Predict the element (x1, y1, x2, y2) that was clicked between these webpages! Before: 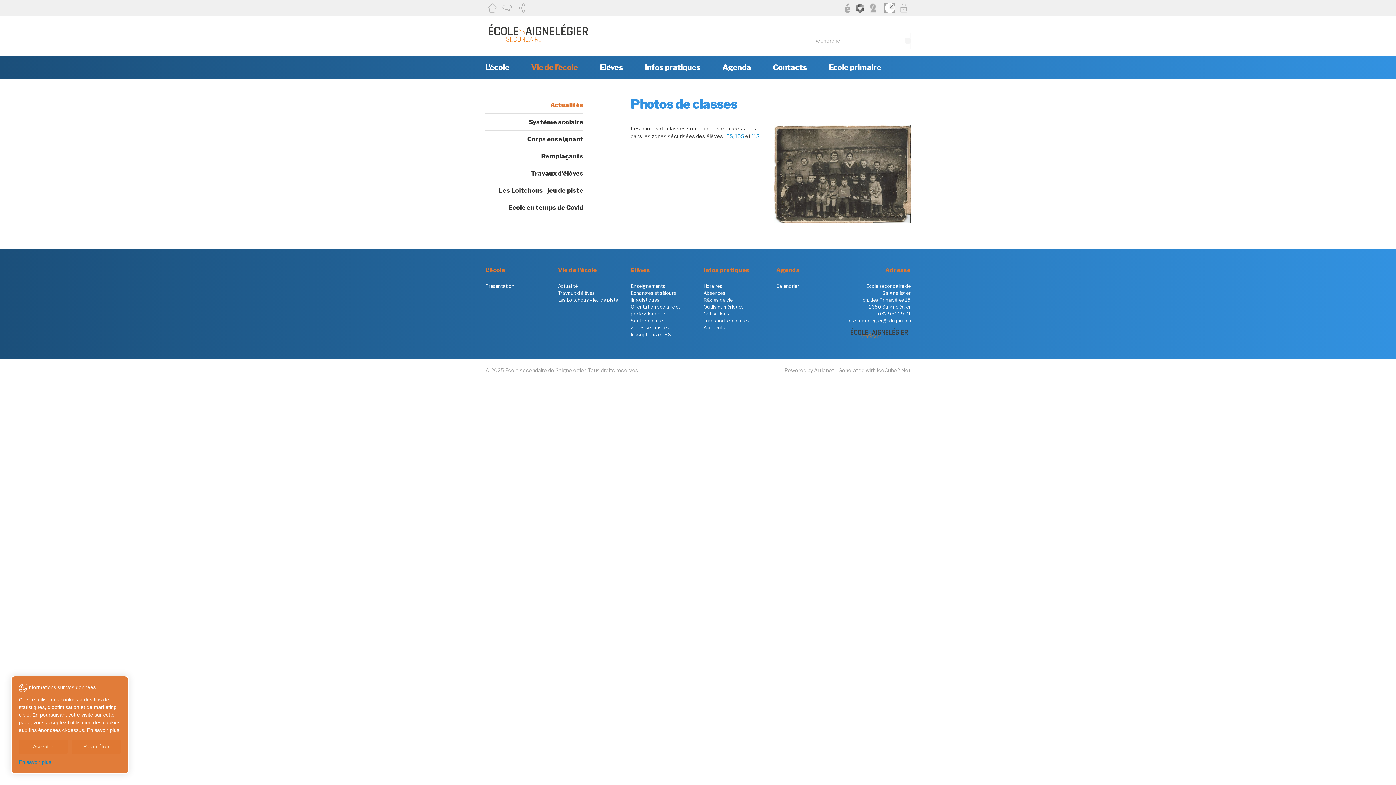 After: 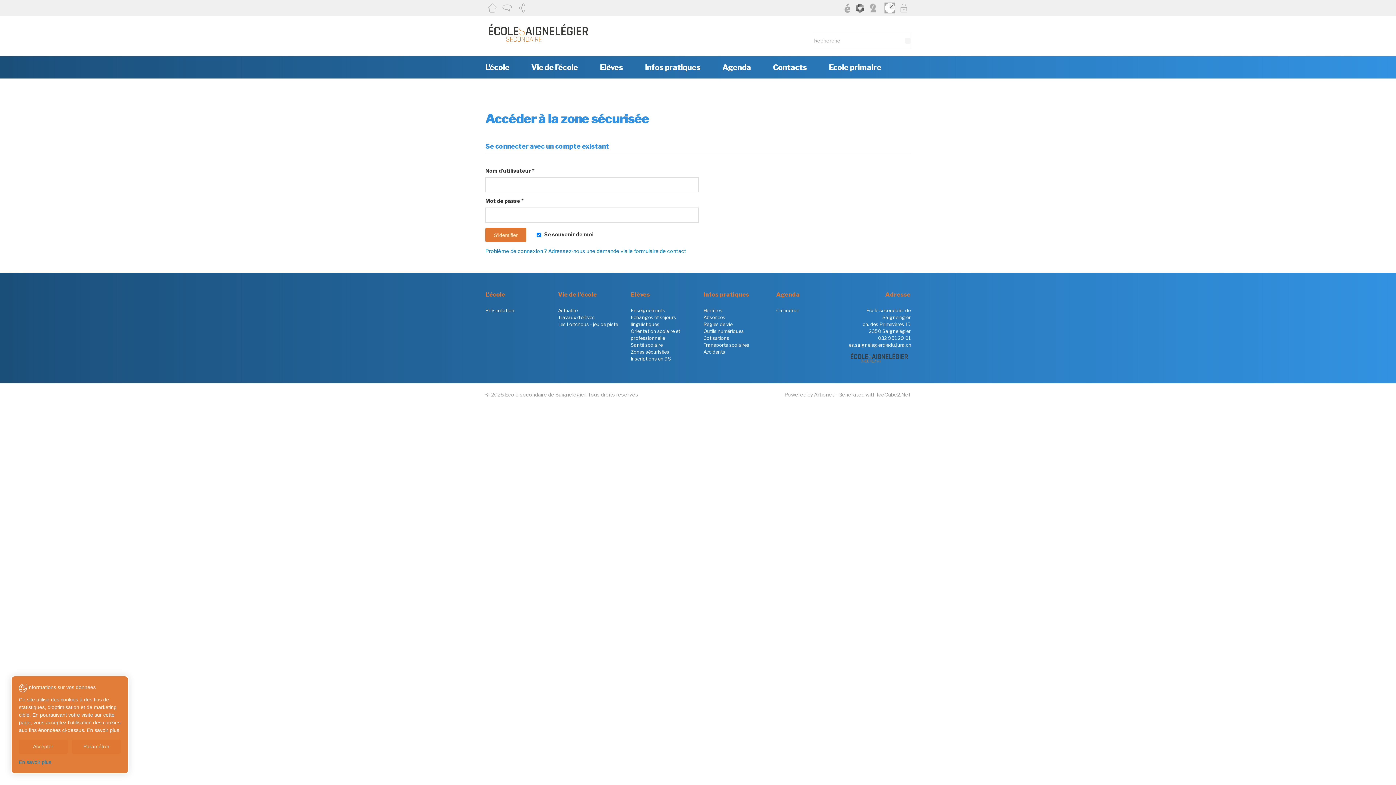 Action: bbox: (897, 0, 910, 15)